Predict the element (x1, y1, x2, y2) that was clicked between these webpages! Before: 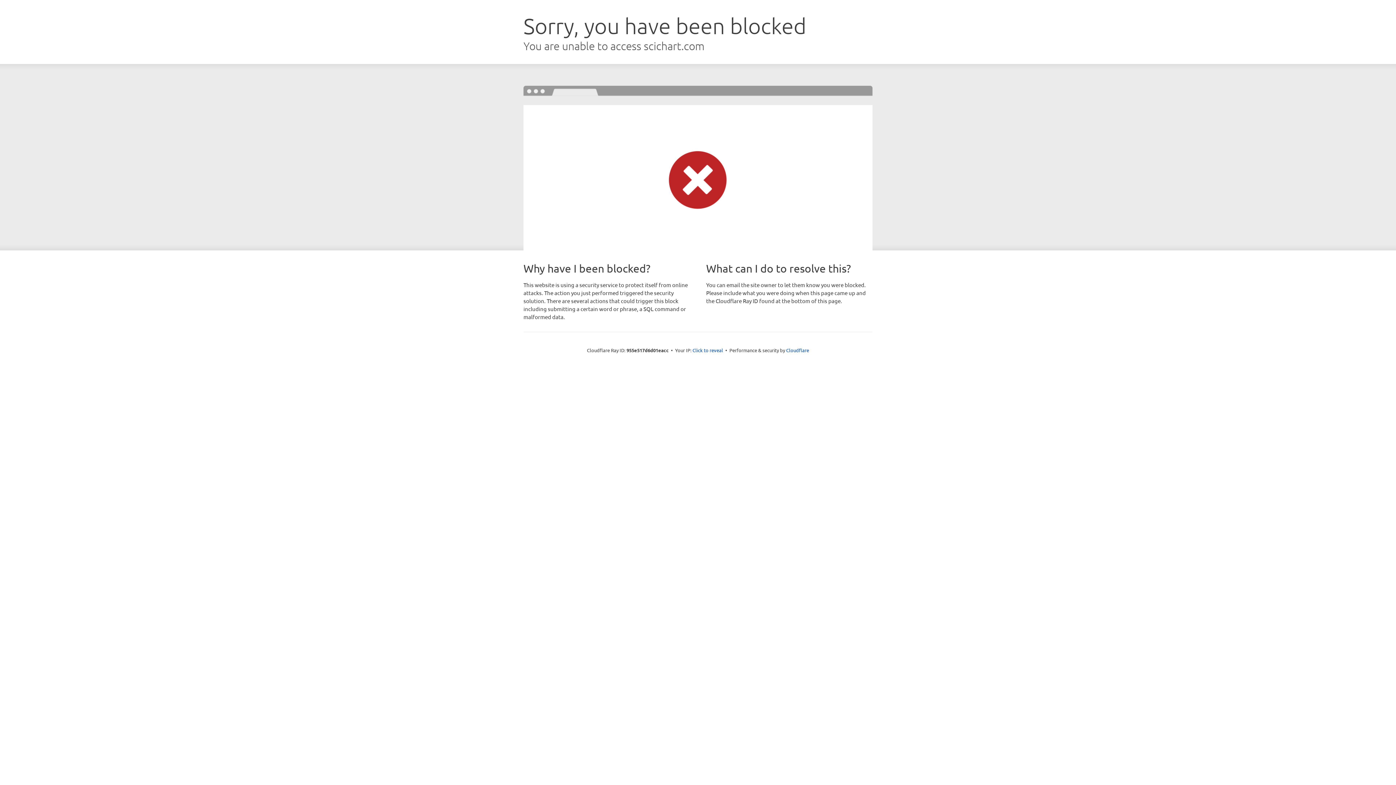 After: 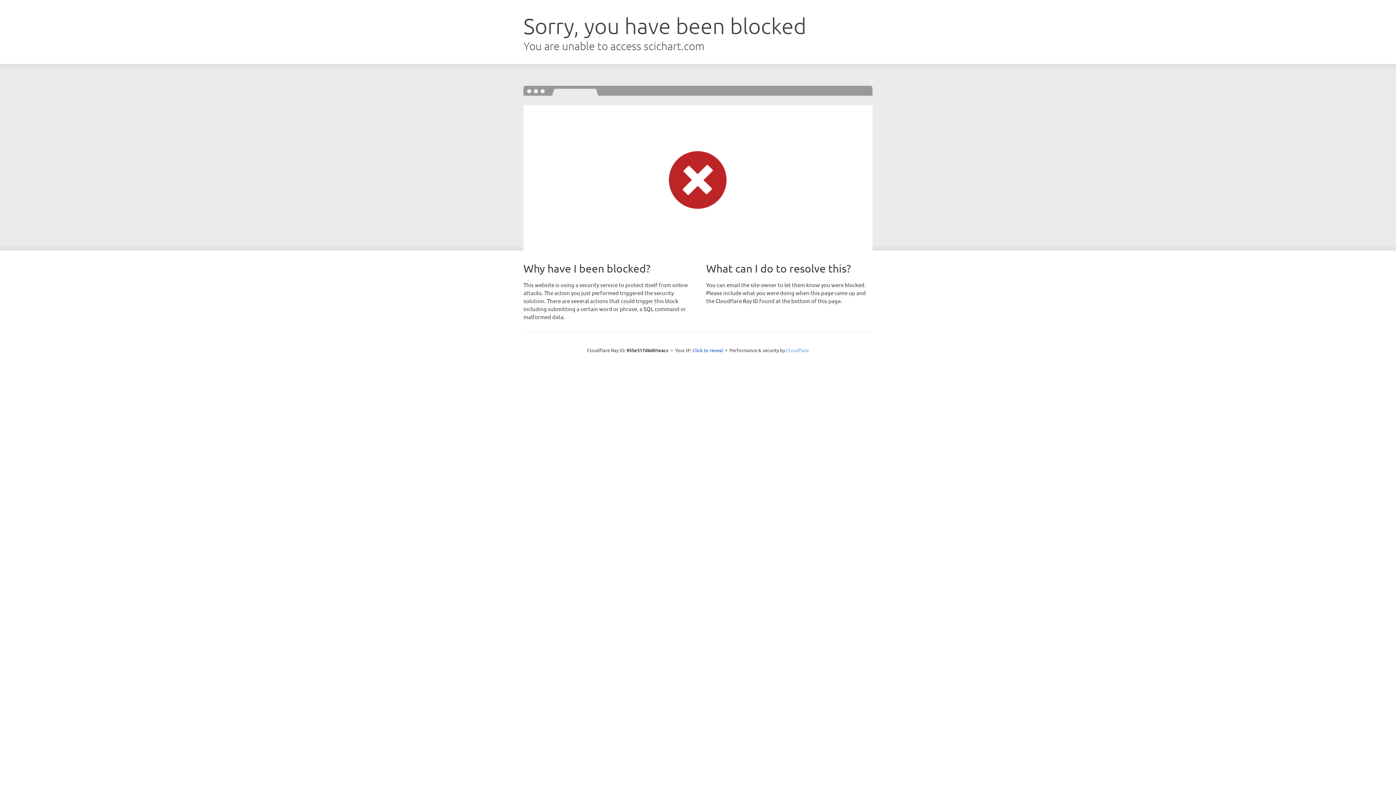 Action: label: Cloudflare bbox: (786, 347, 809, 353)